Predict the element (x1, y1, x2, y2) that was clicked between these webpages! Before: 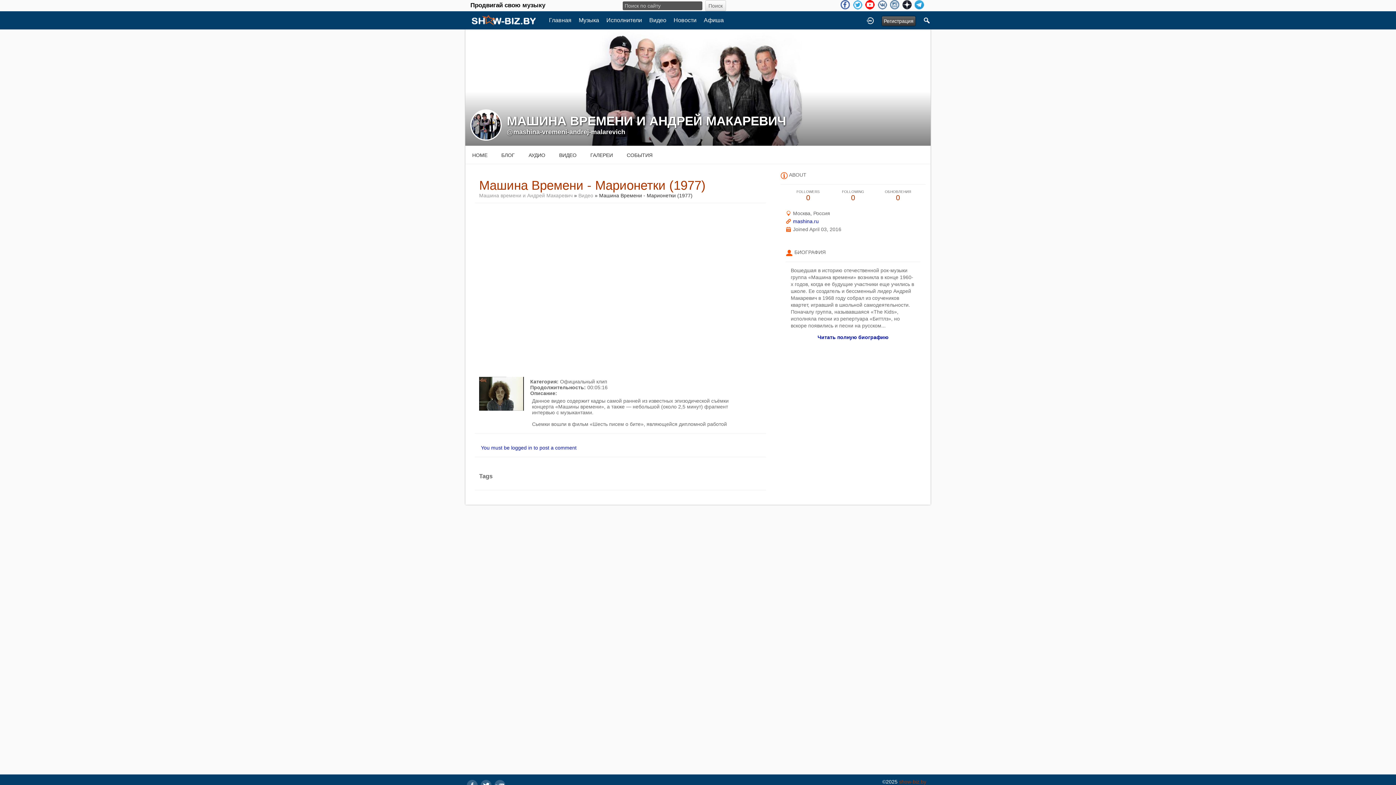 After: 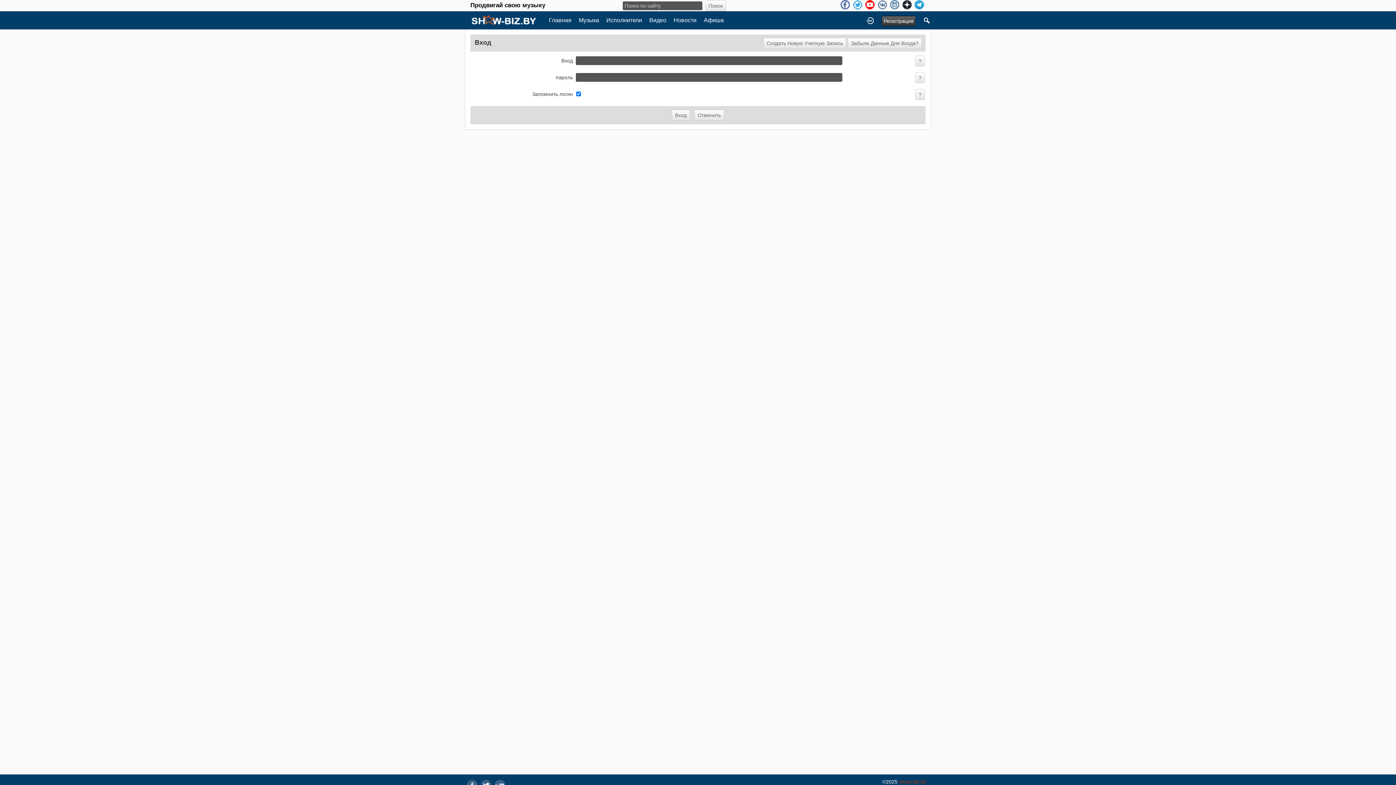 Action: bbox: (866, 12, 874, 28)